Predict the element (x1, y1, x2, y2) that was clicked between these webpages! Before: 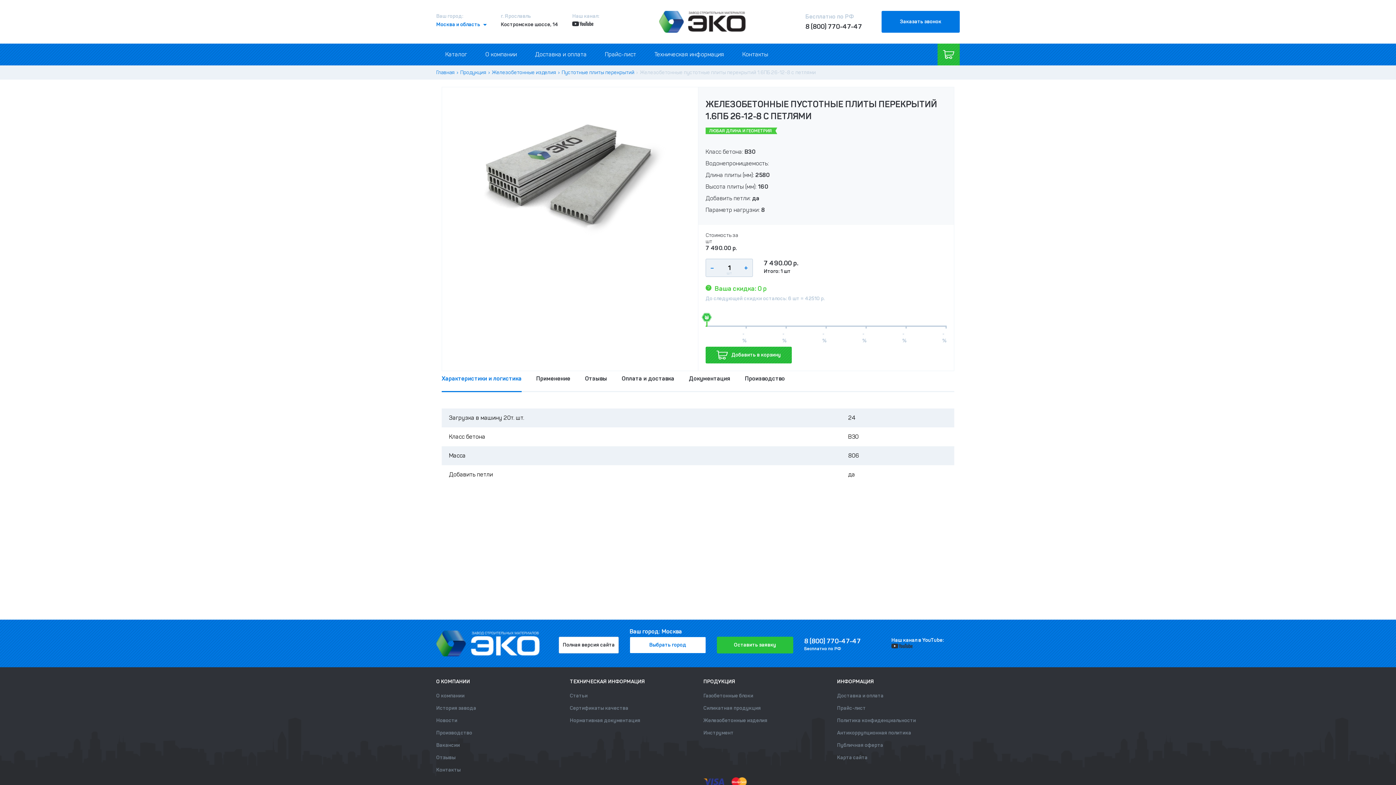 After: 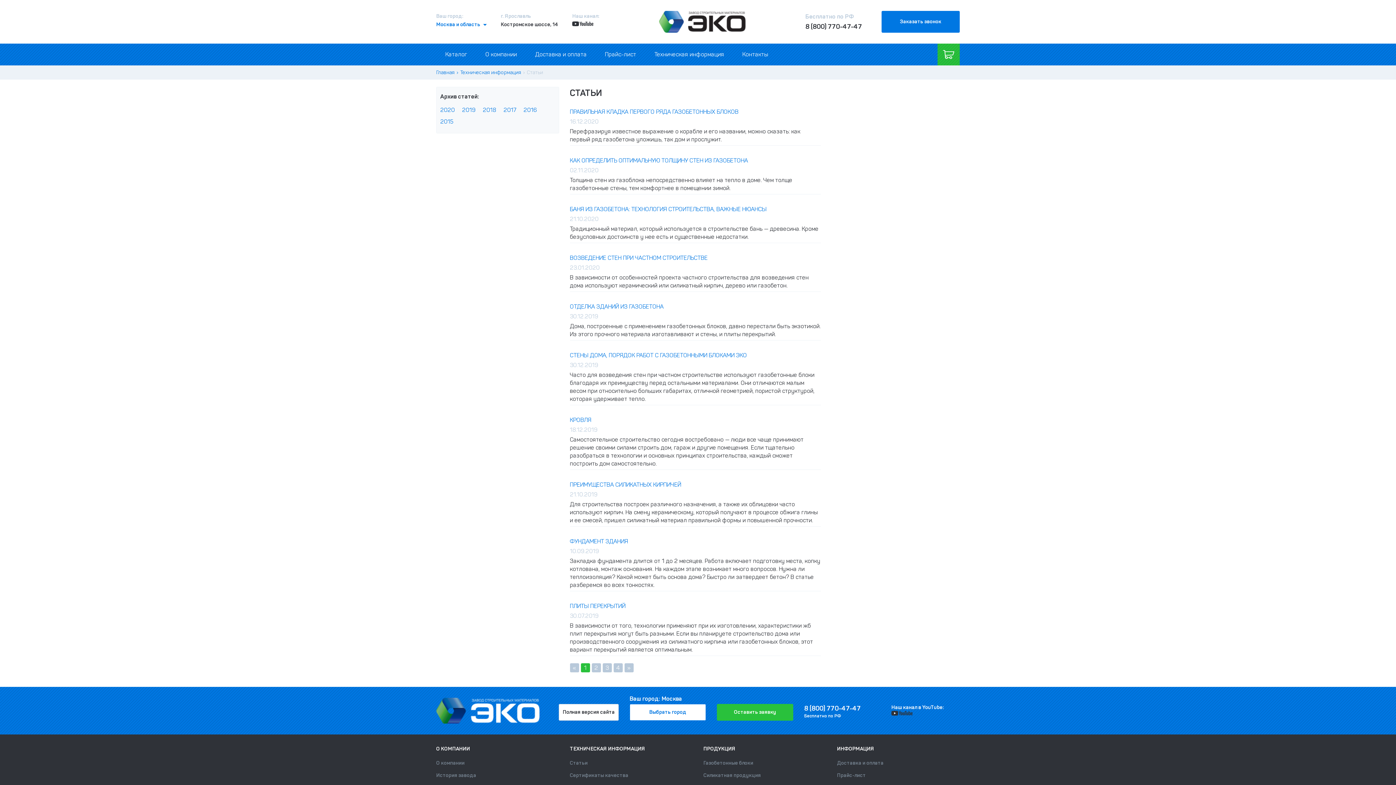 Action: label: Статьи bbox: (570, 693, 587, 699)